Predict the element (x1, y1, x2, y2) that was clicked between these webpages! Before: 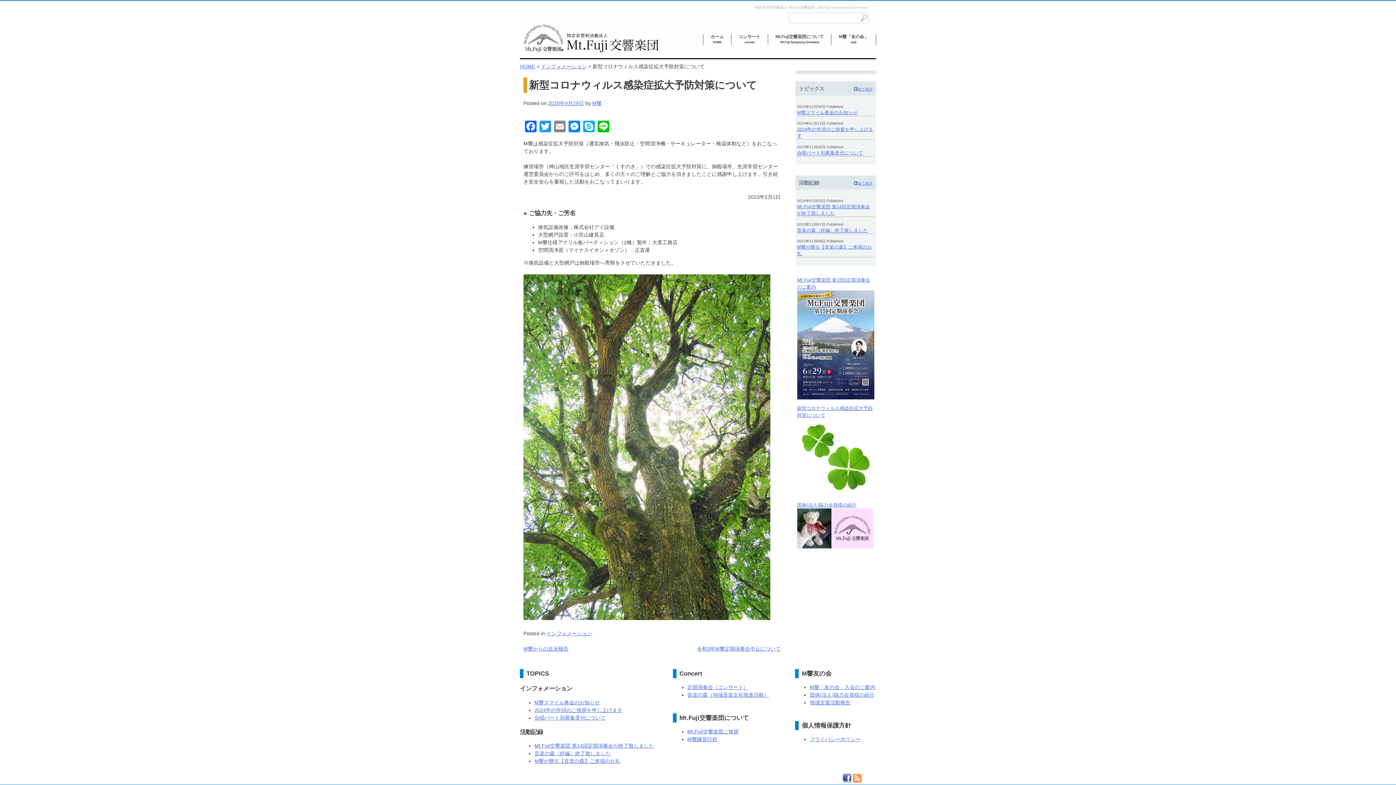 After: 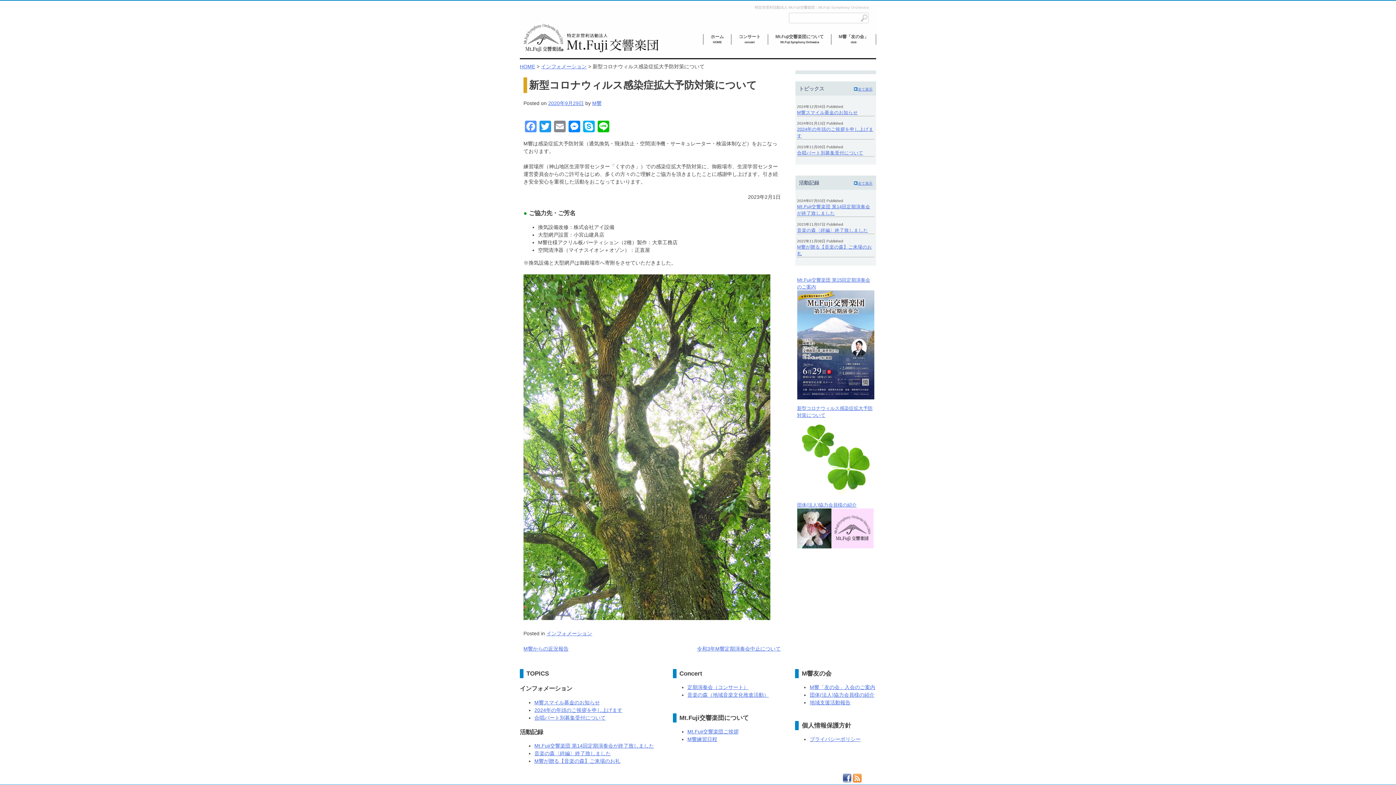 Action: label: Facebook bbox: (523, 120, 538, 134)